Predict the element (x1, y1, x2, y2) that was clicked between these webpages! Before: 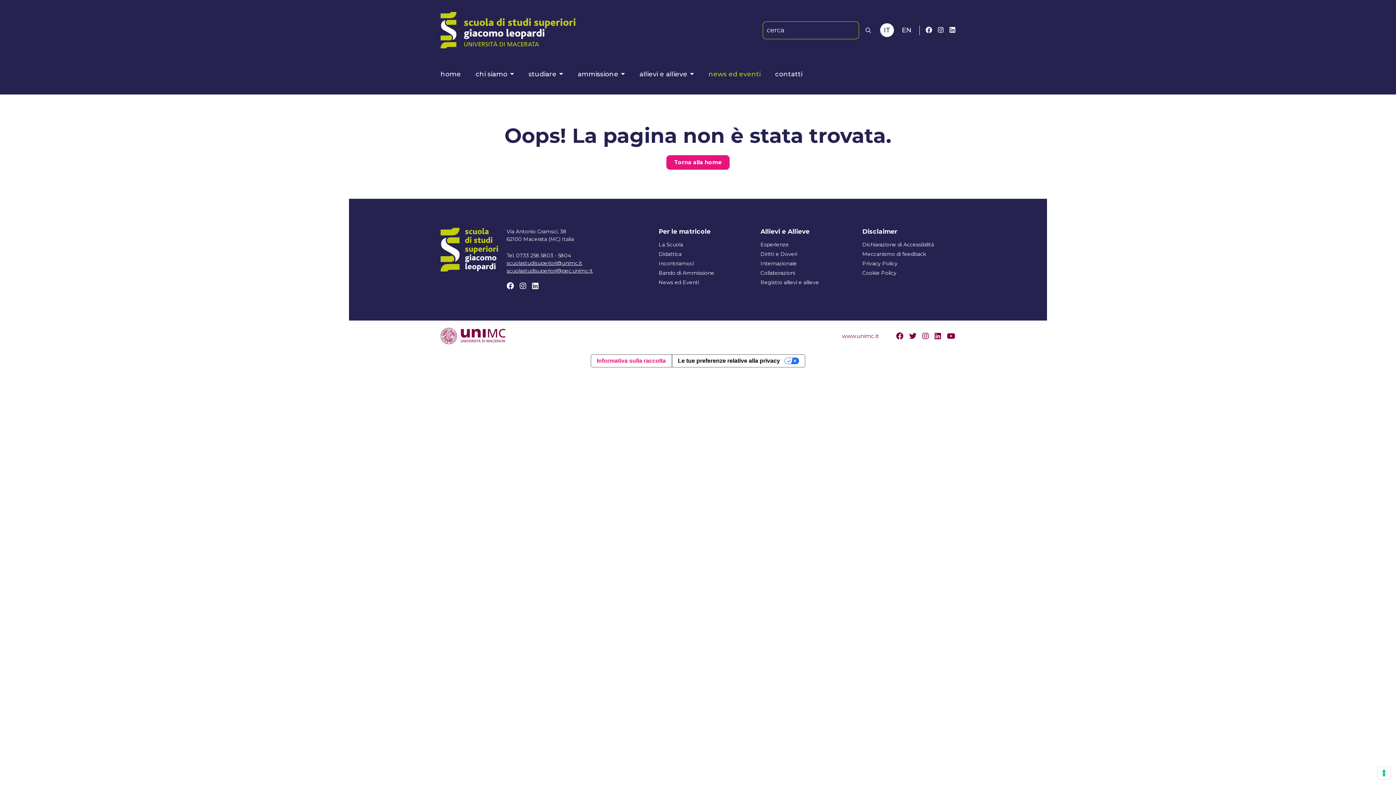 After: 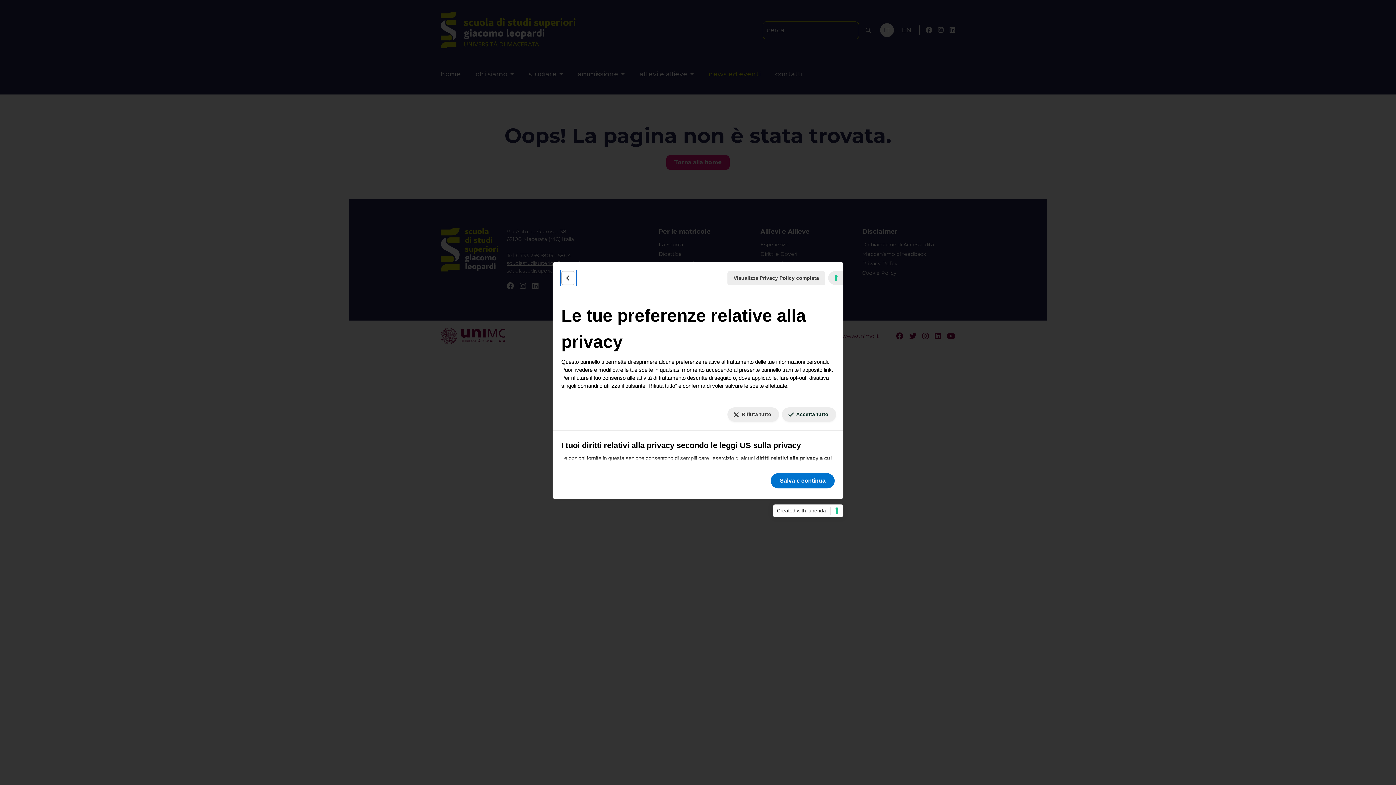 Action: bbox: (671, 355, 805, 367) label: Le tue preferenze relative alla privacy